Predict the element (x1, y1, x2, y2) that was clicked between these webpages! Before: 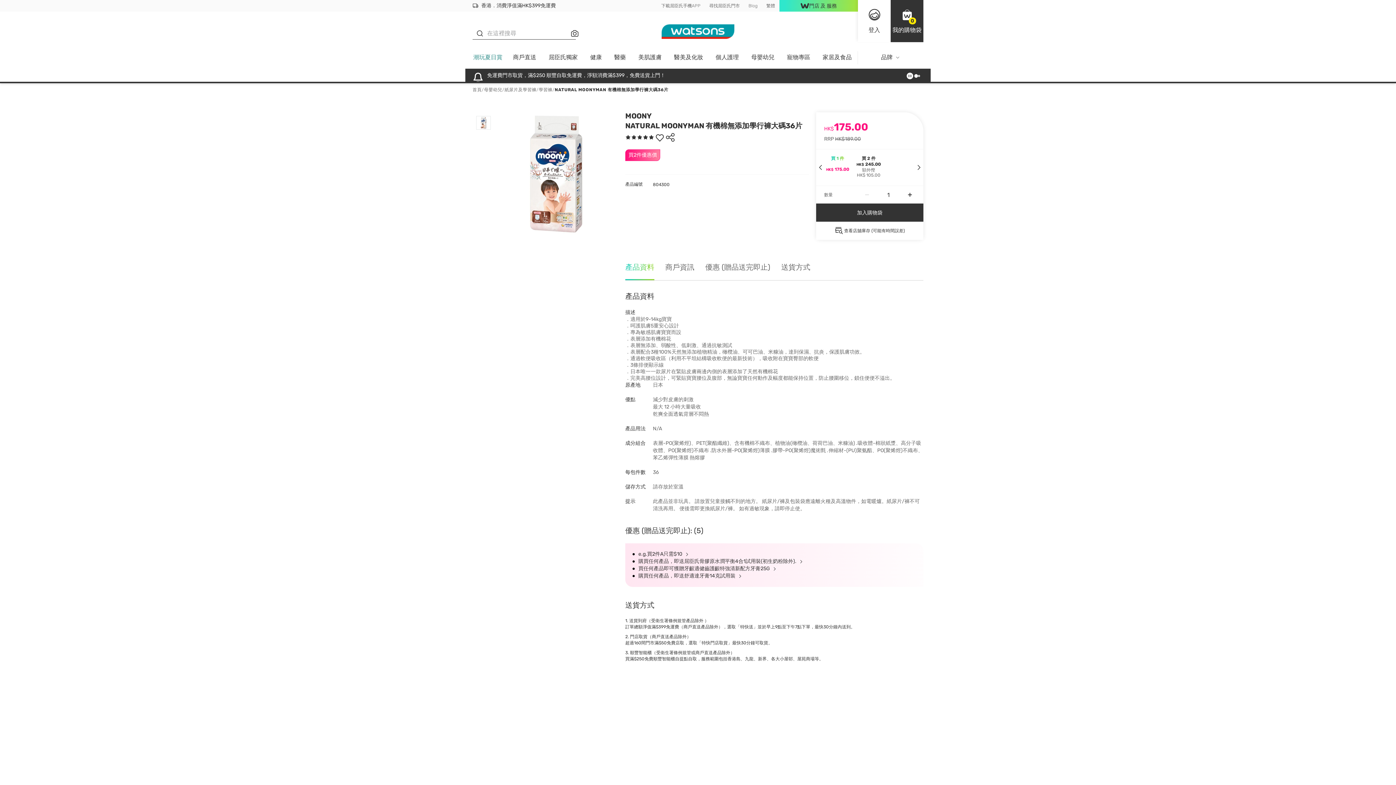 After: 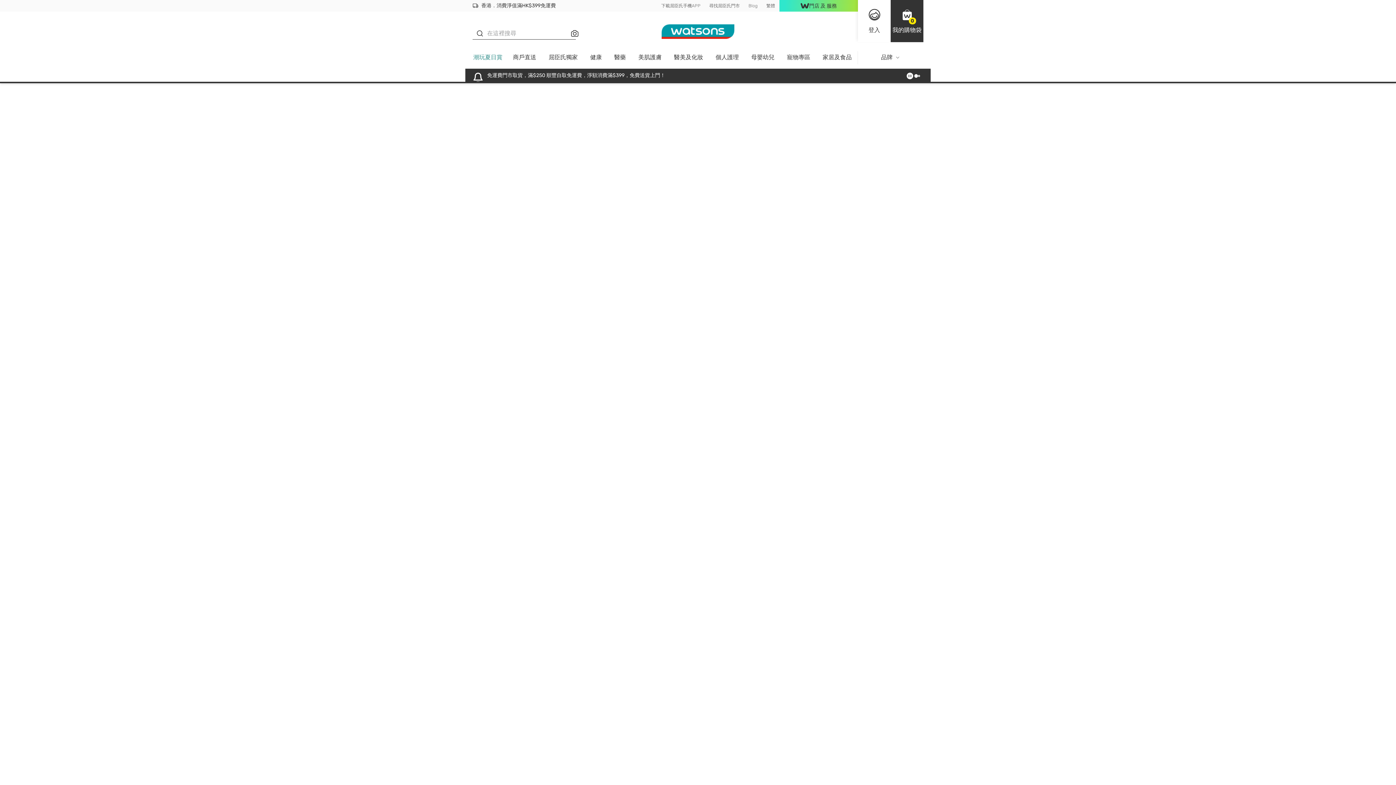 Action: bbox: (858, 51, 923, 68) label: 品牌